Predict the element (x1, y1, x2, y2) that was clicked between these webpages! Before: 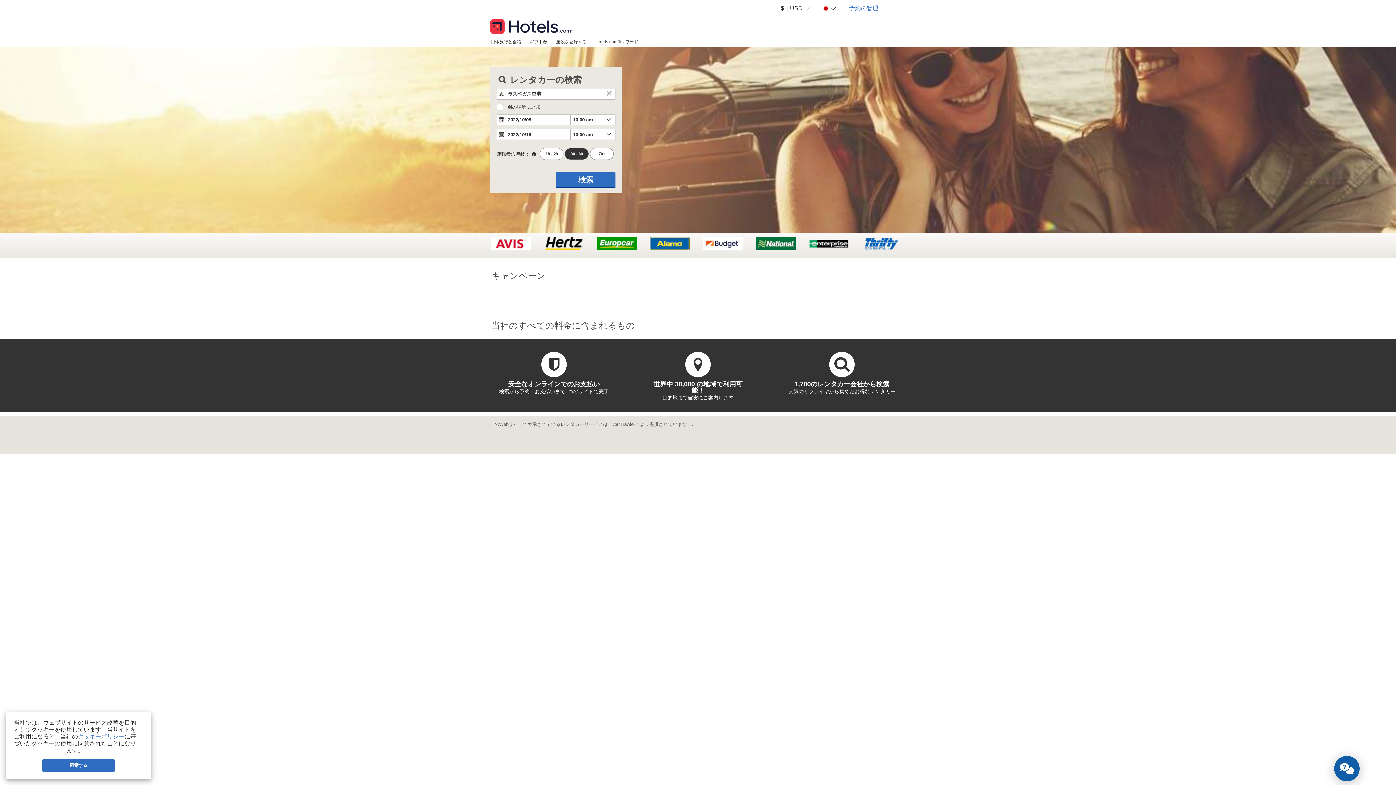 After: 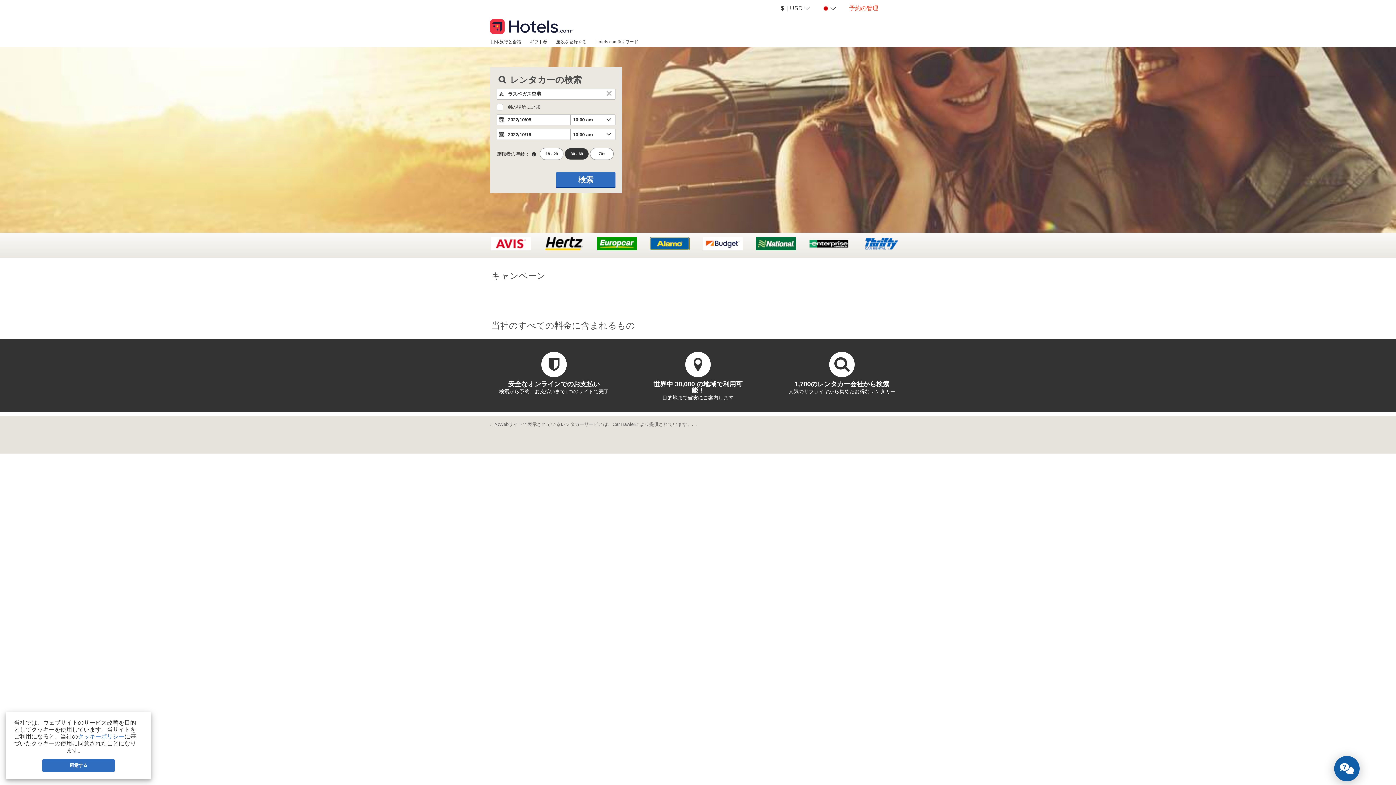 Action: bbox: (843, 0, 884, 16) label: 予約の管理